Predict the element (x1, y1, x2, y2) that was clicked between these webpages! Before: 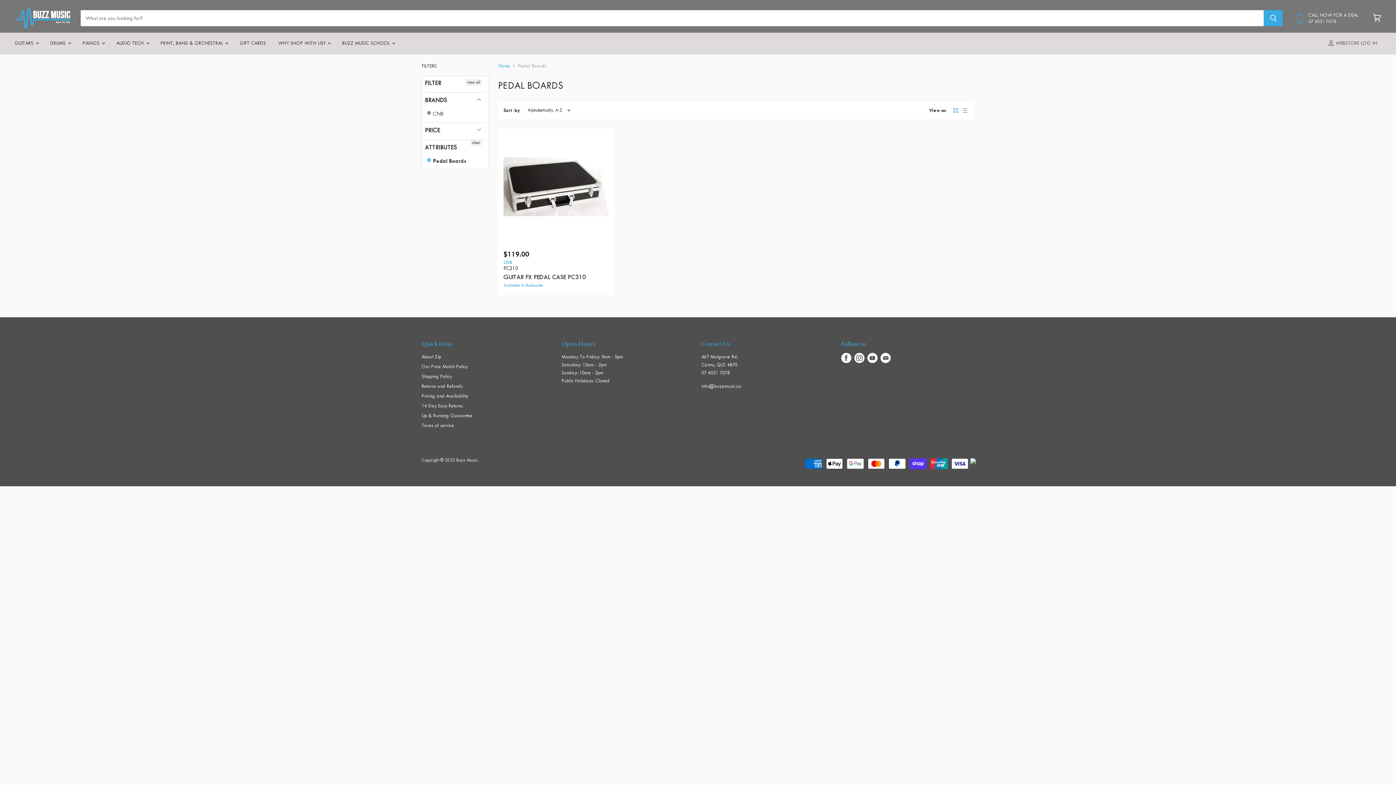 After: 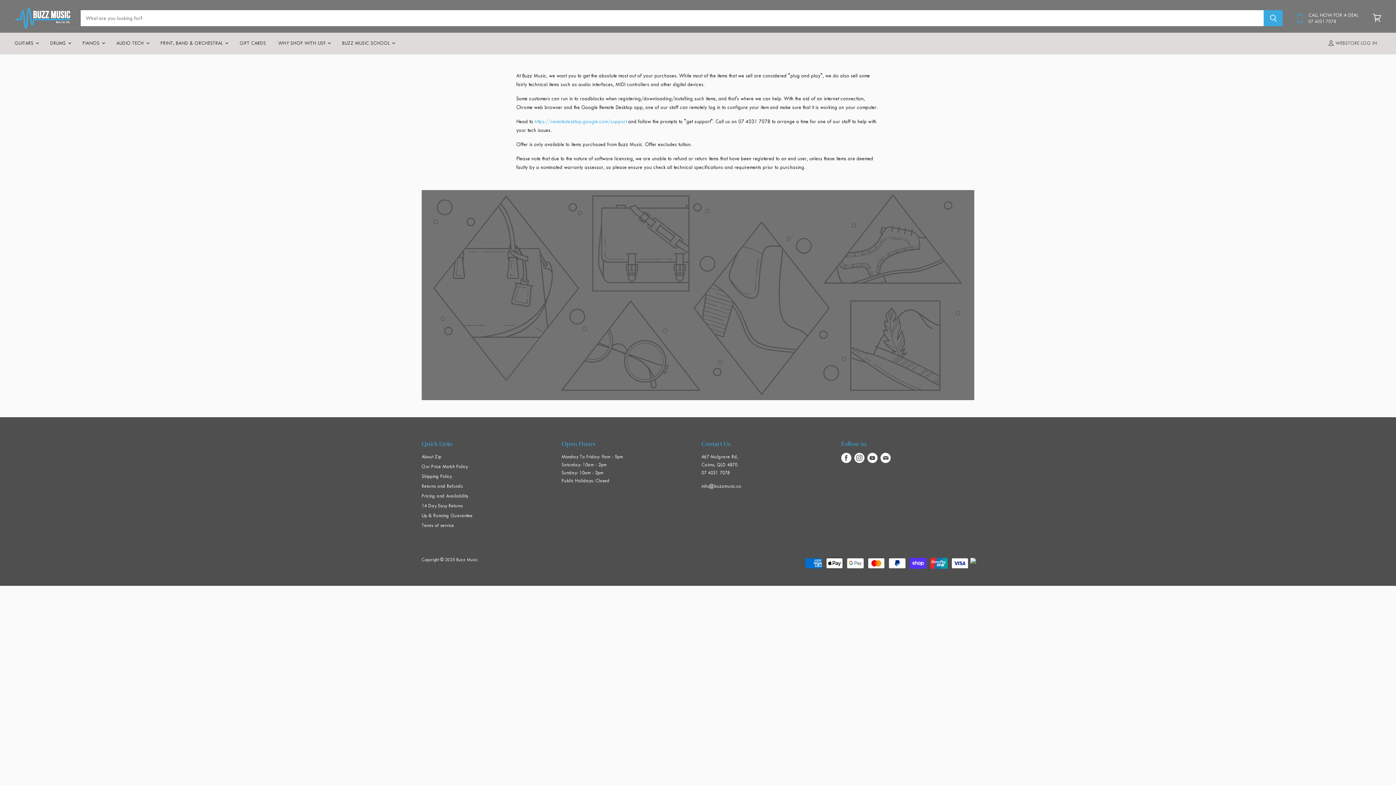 Action: bbox: (421, 413, 472, 418) label: Up & Running Guarantee